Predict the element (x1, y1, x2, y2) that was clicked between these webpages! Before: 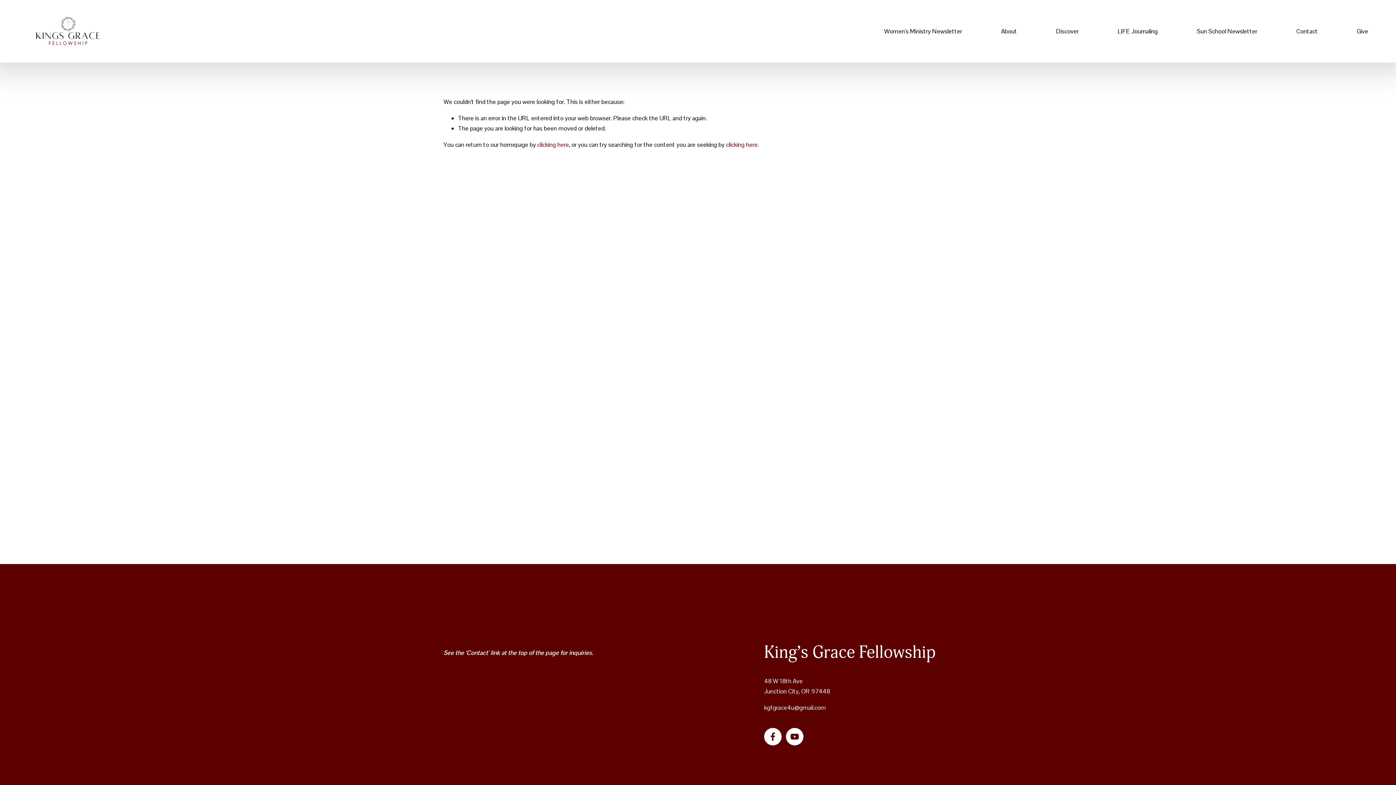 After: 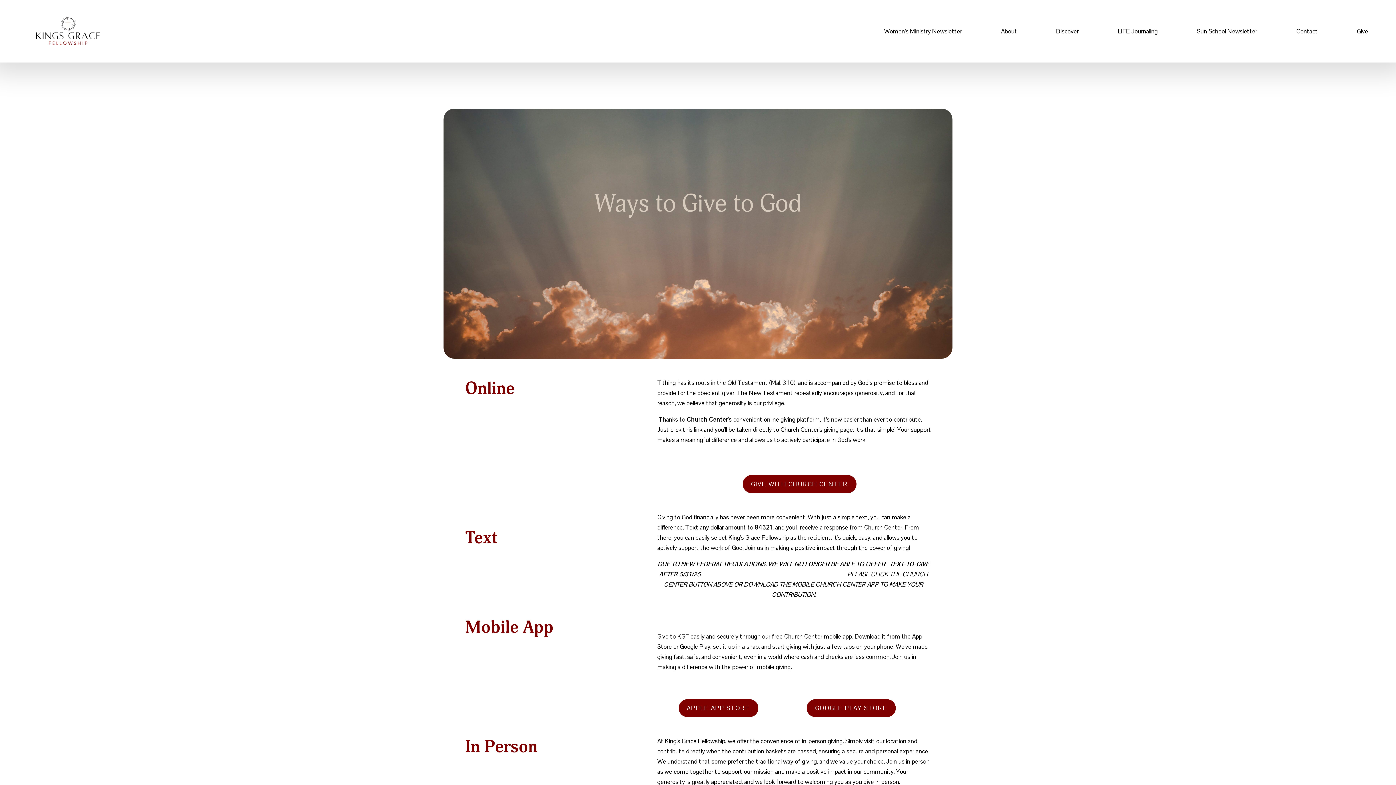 Action: label: Give bbox: (1357, 25, 1368, 37)